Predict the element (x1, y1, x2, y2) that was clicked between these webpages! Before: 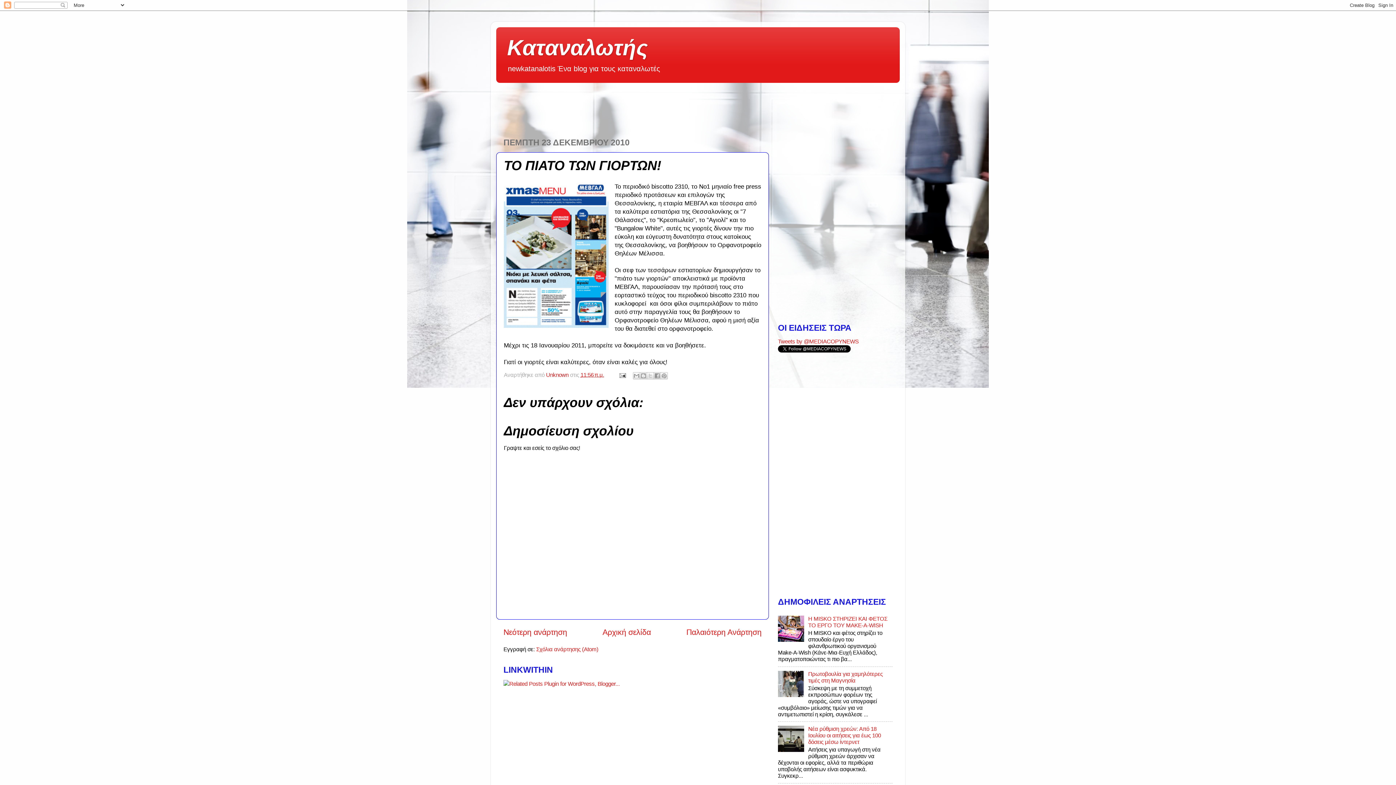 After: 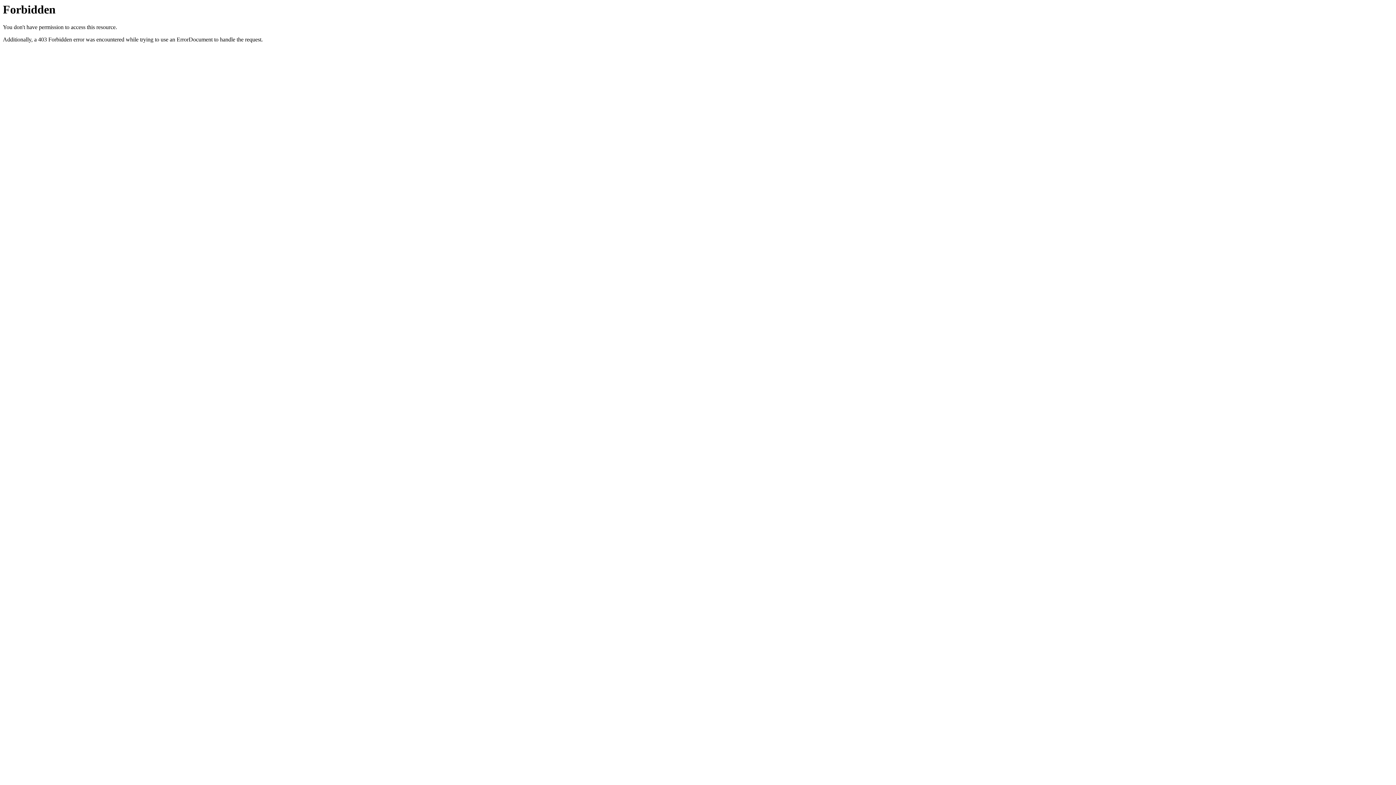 Action: bbox: (503, 681, 620, 687)